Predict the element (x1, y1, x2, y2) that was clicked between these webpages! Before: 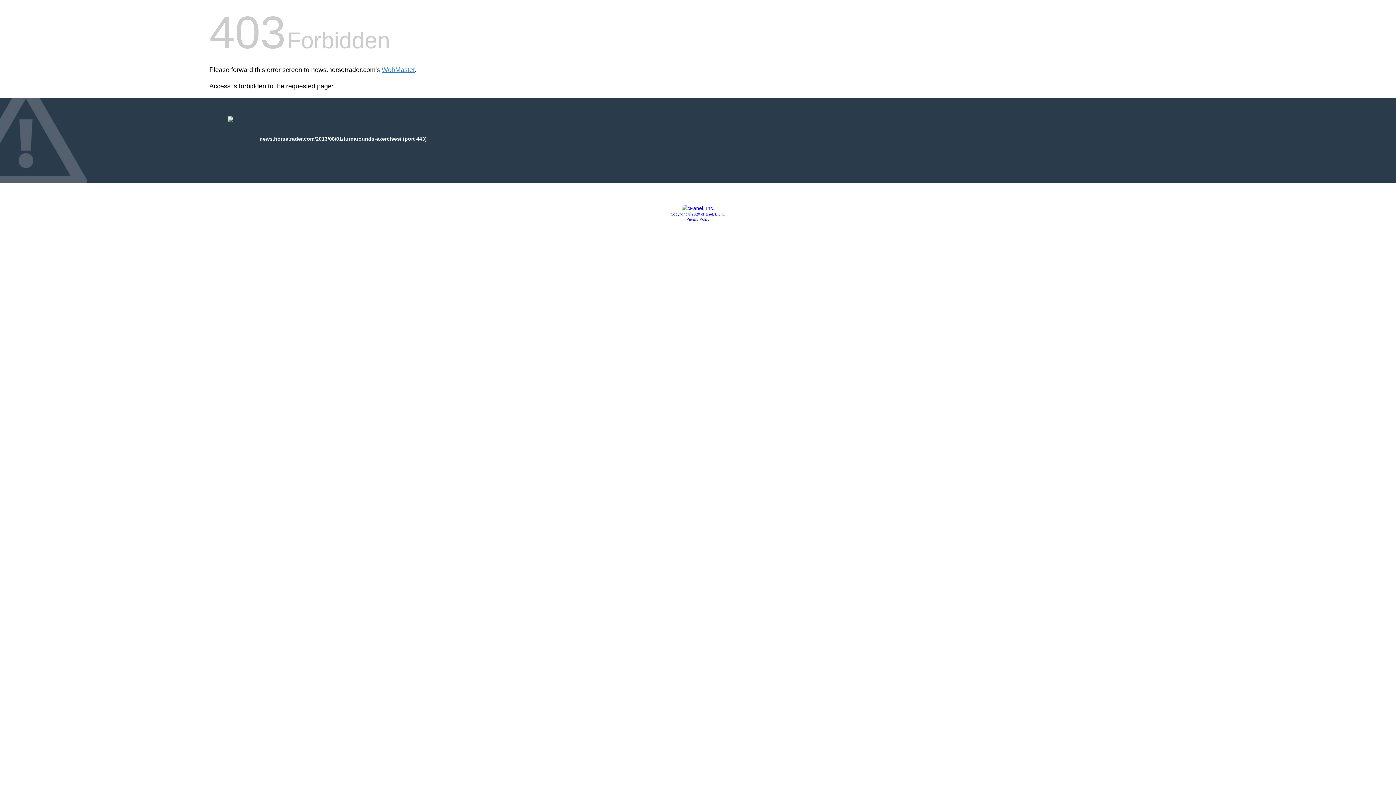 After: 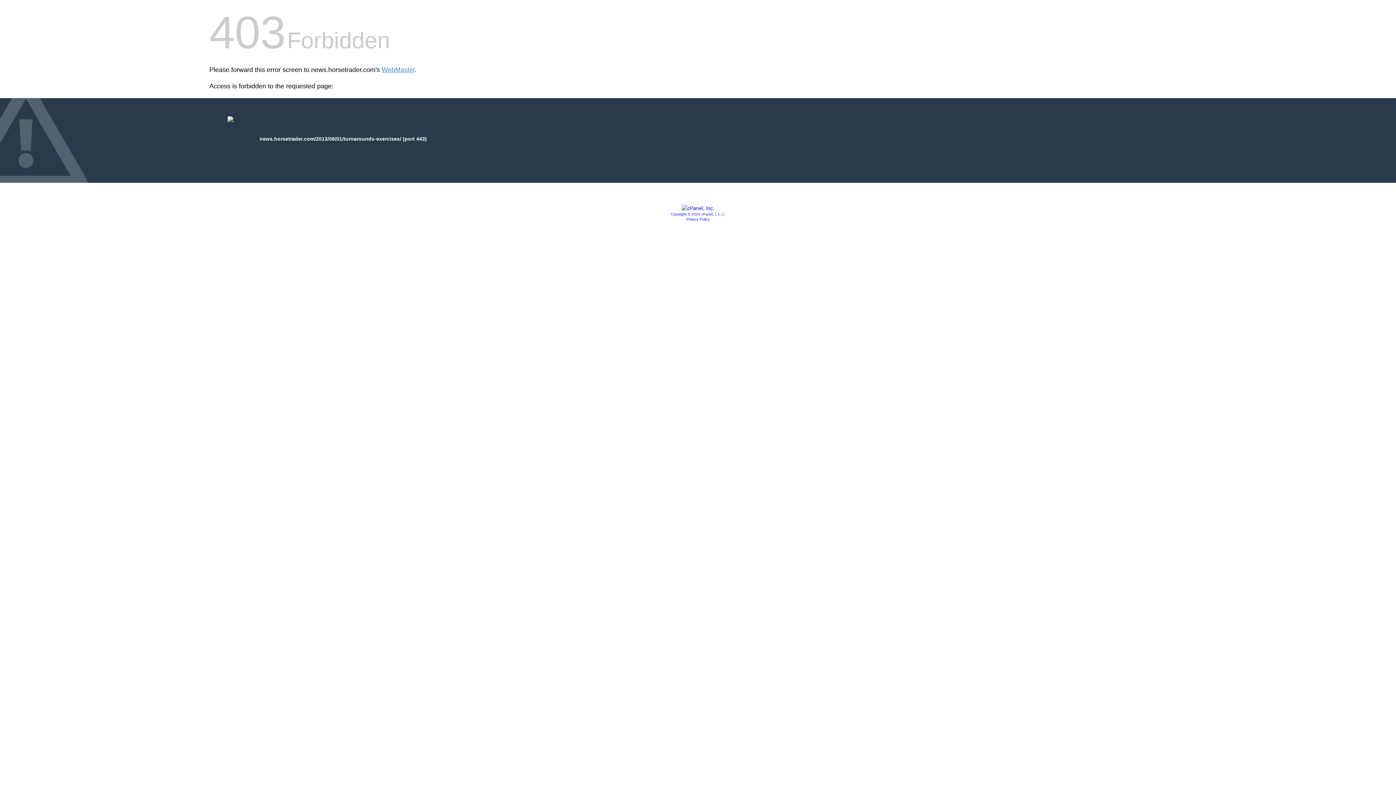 Action: bbox: (681, 205, 714, 211)